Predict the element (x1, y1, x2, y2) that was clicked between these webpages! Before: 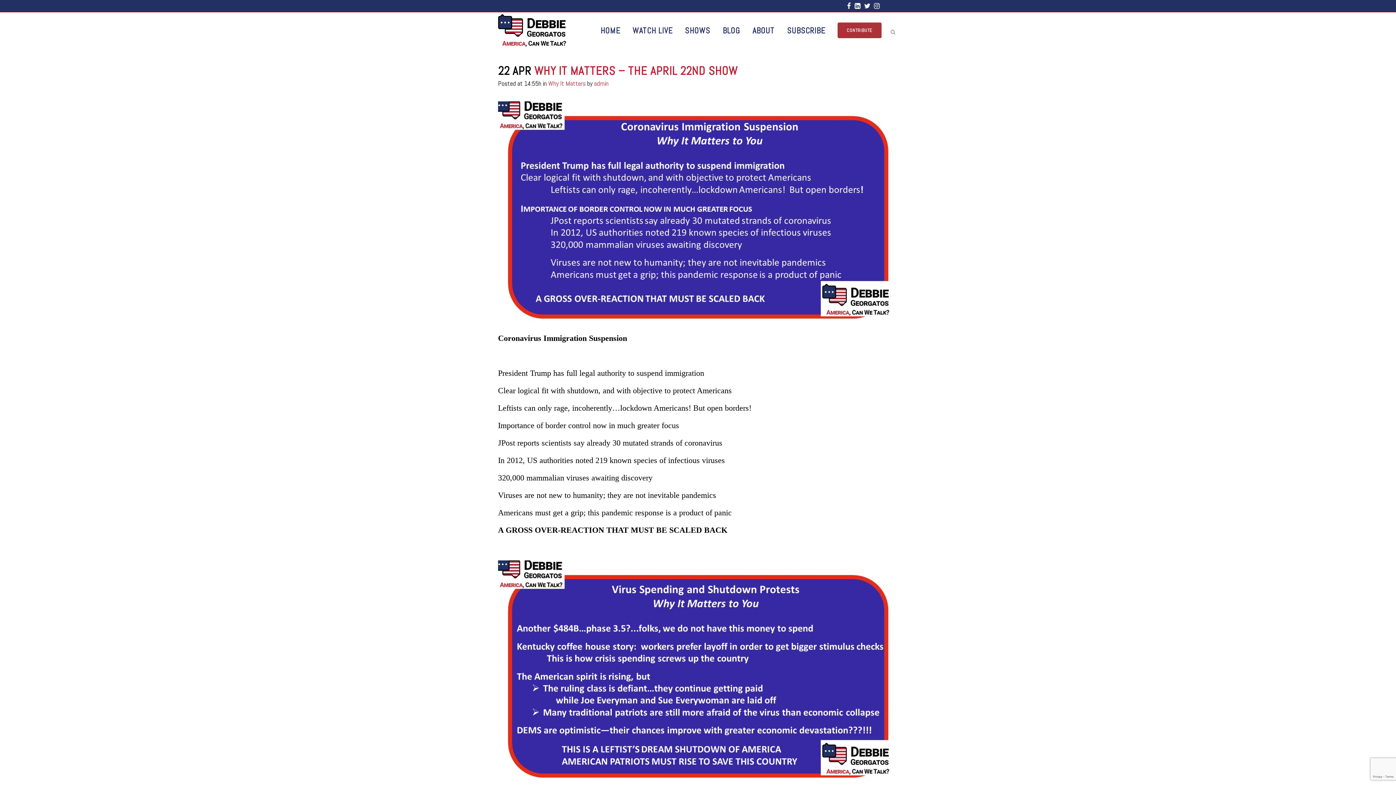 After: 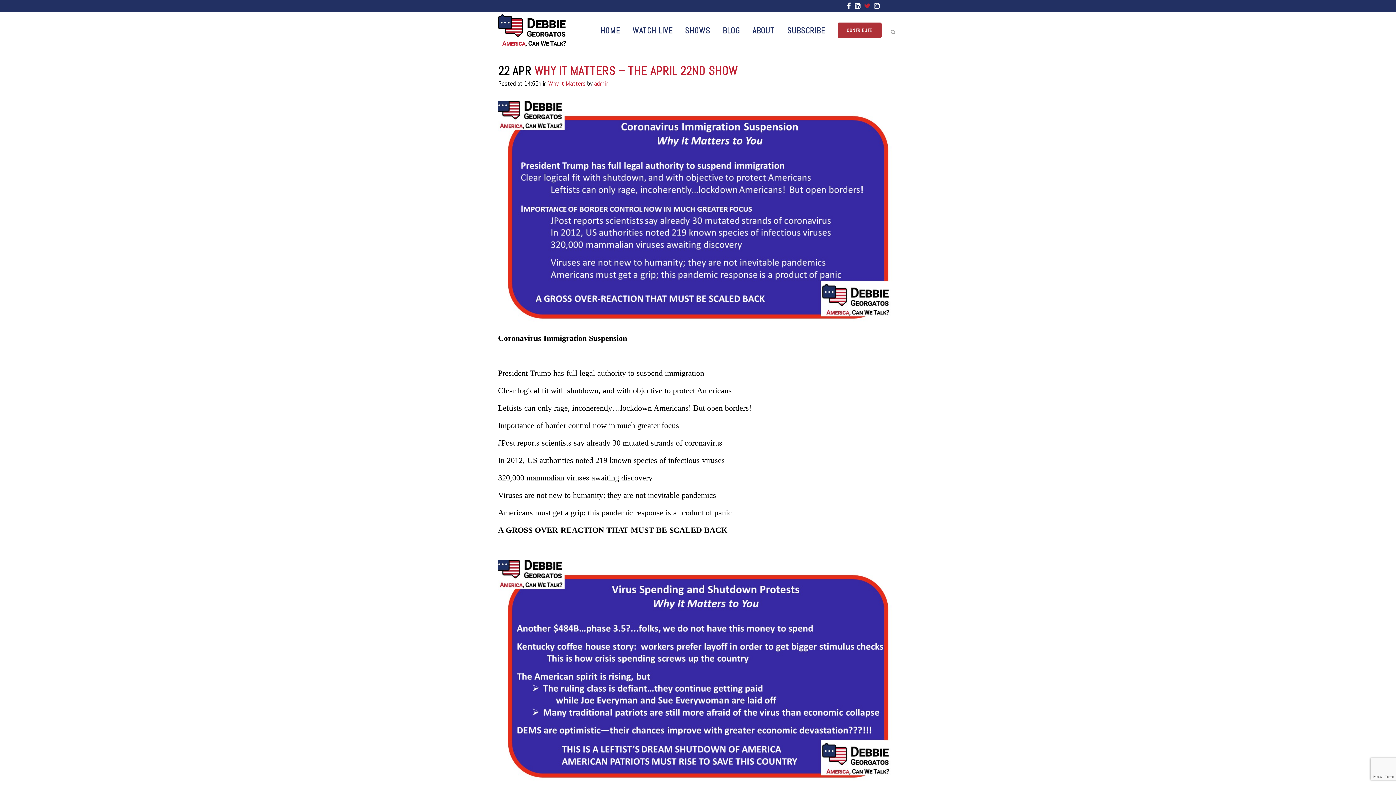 Action: bbox: (864, 2, 873, 9)